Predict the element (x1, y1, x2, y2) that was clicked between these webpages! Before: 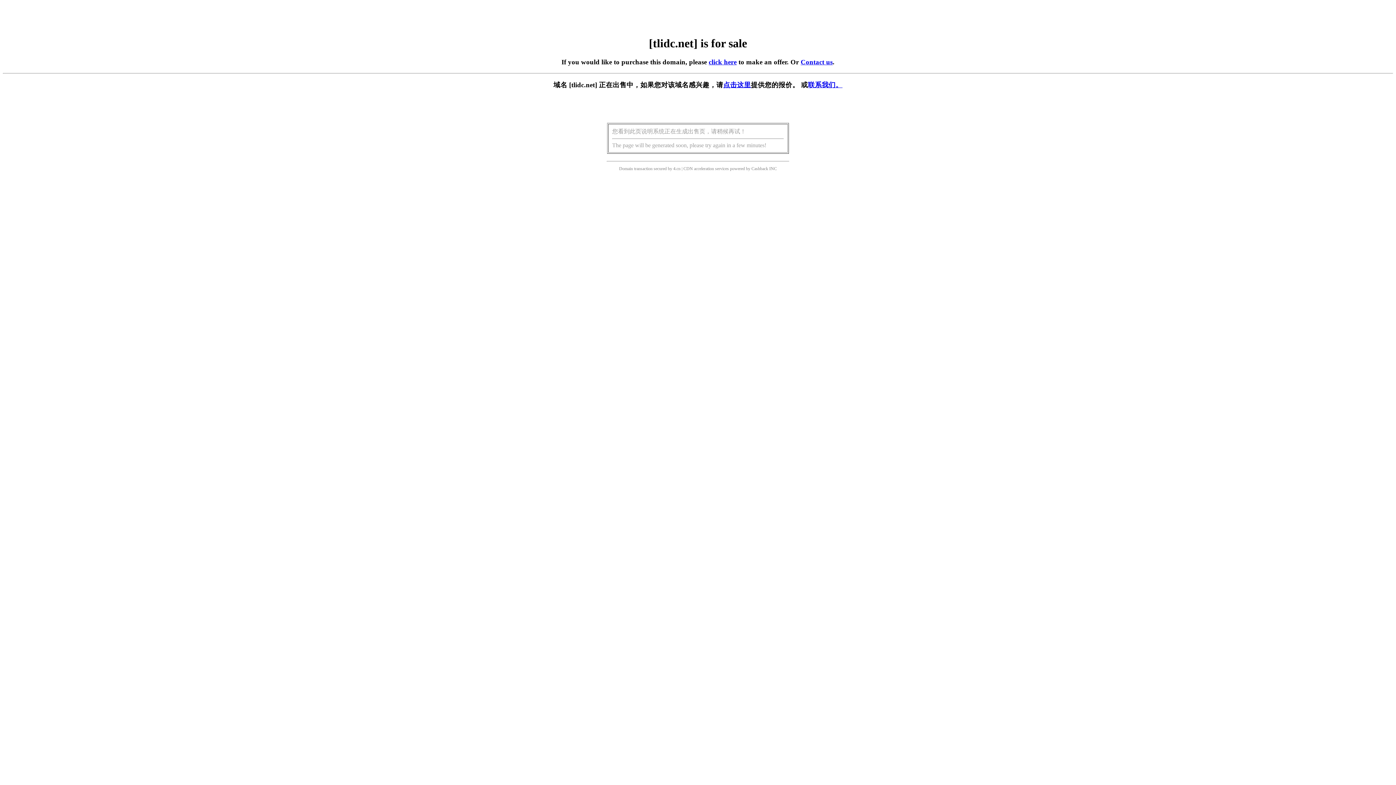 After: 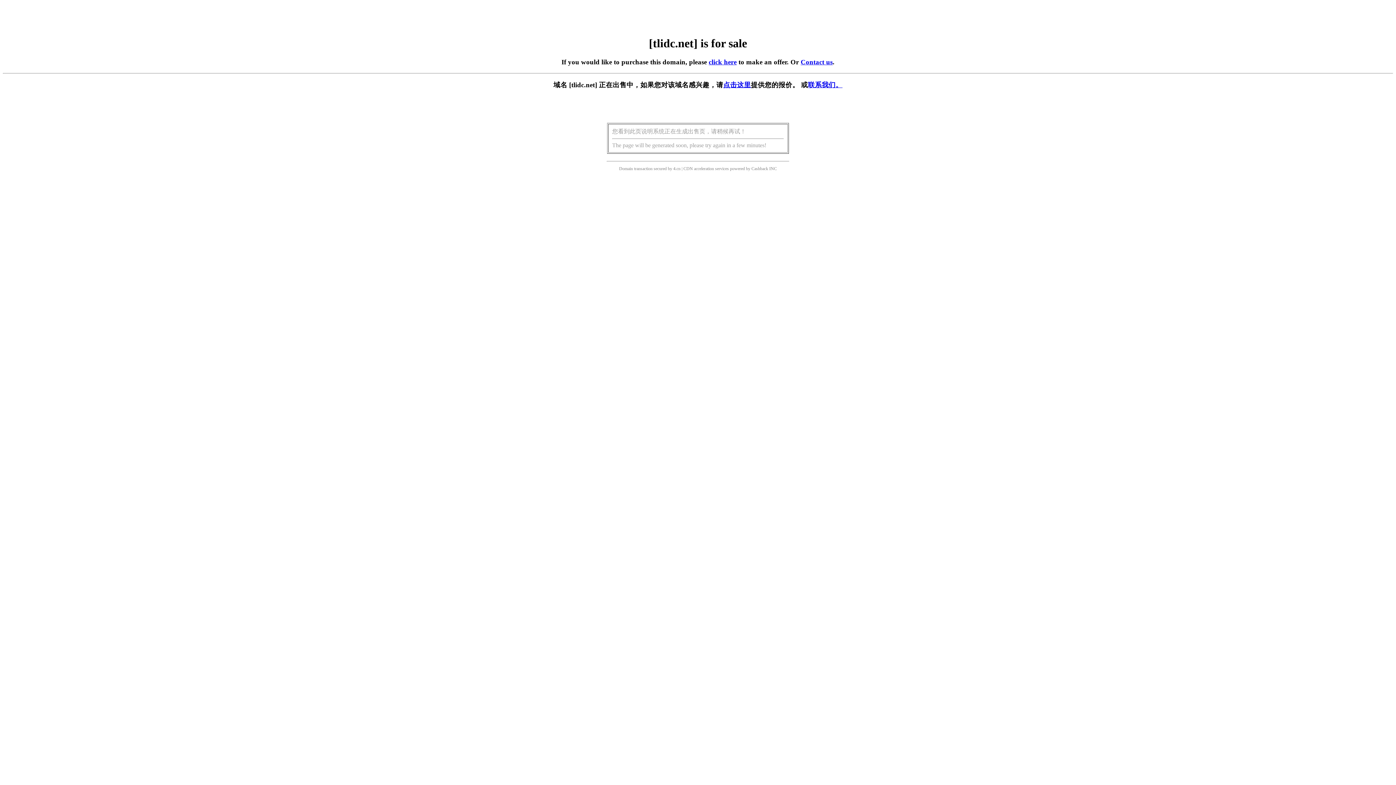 Action: bbox: (708, 58, 736, 65) label: click here